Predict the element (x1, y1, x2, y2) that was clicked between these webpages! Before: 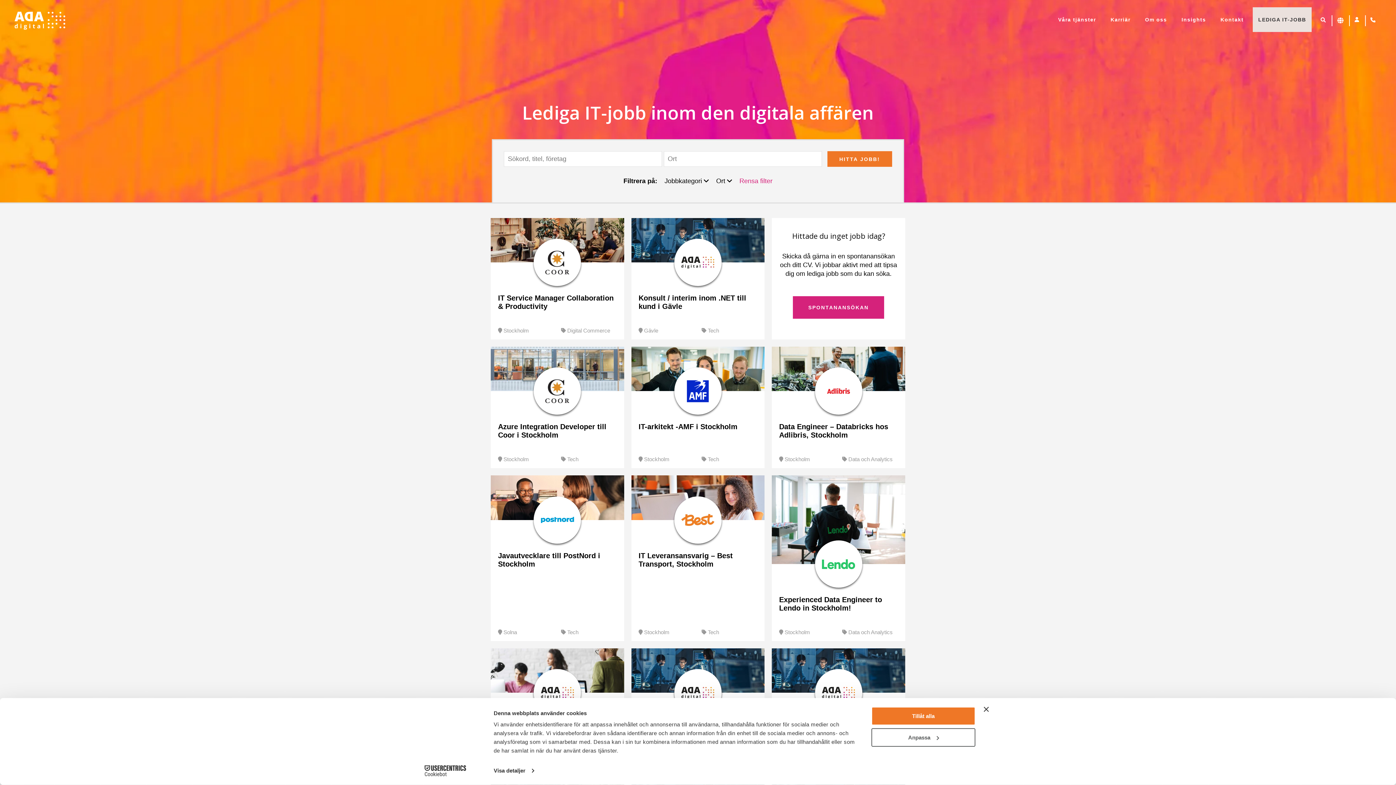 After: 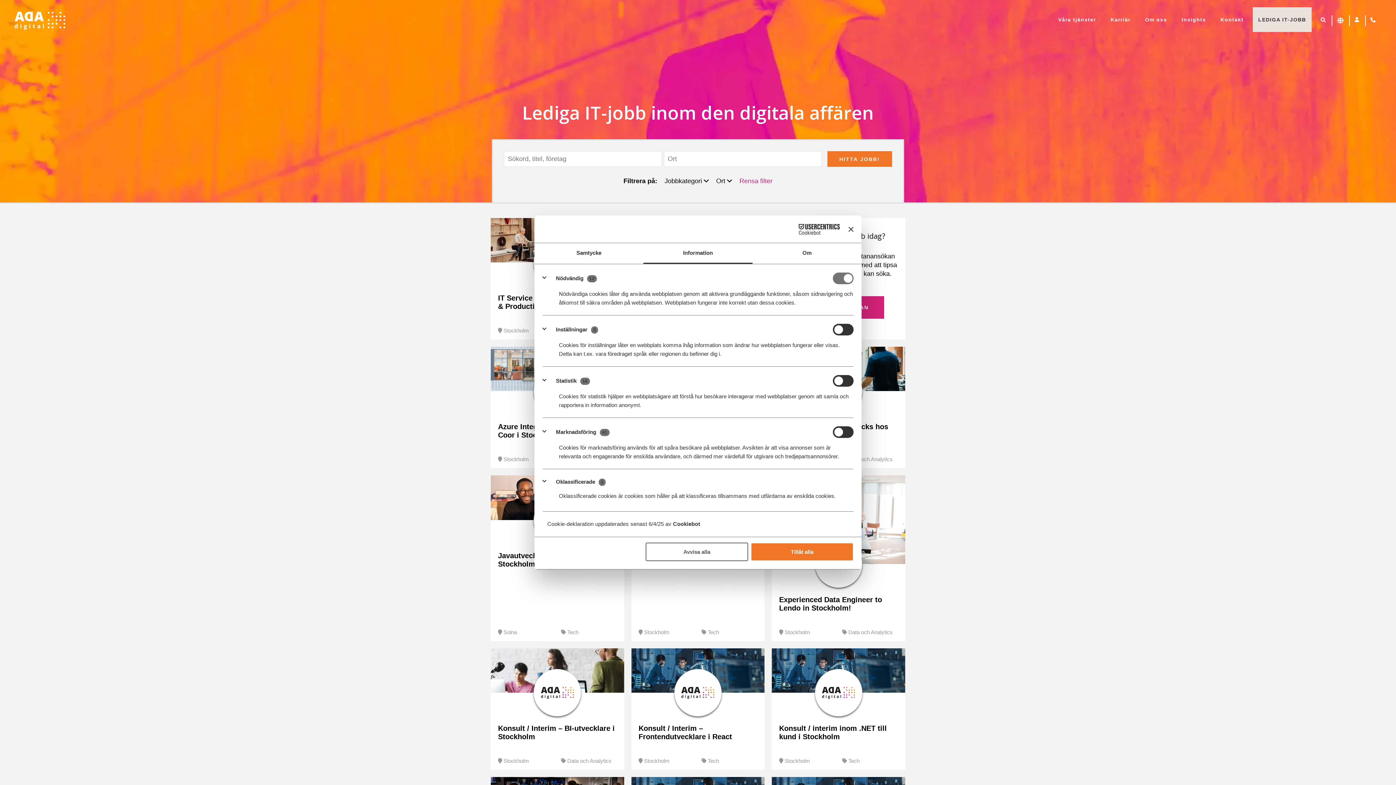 Action: label: Visa detaljer bbox: (493, 765, 534, 776)